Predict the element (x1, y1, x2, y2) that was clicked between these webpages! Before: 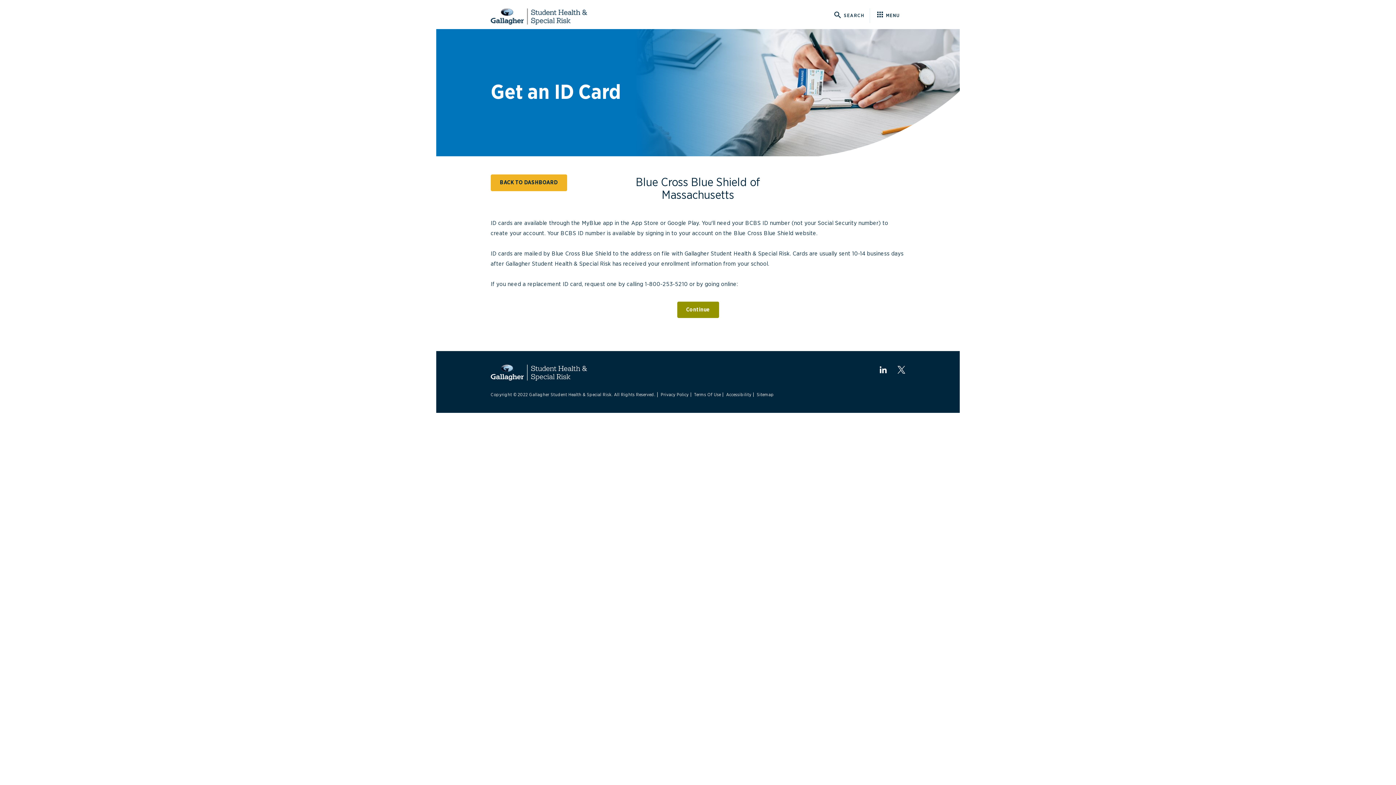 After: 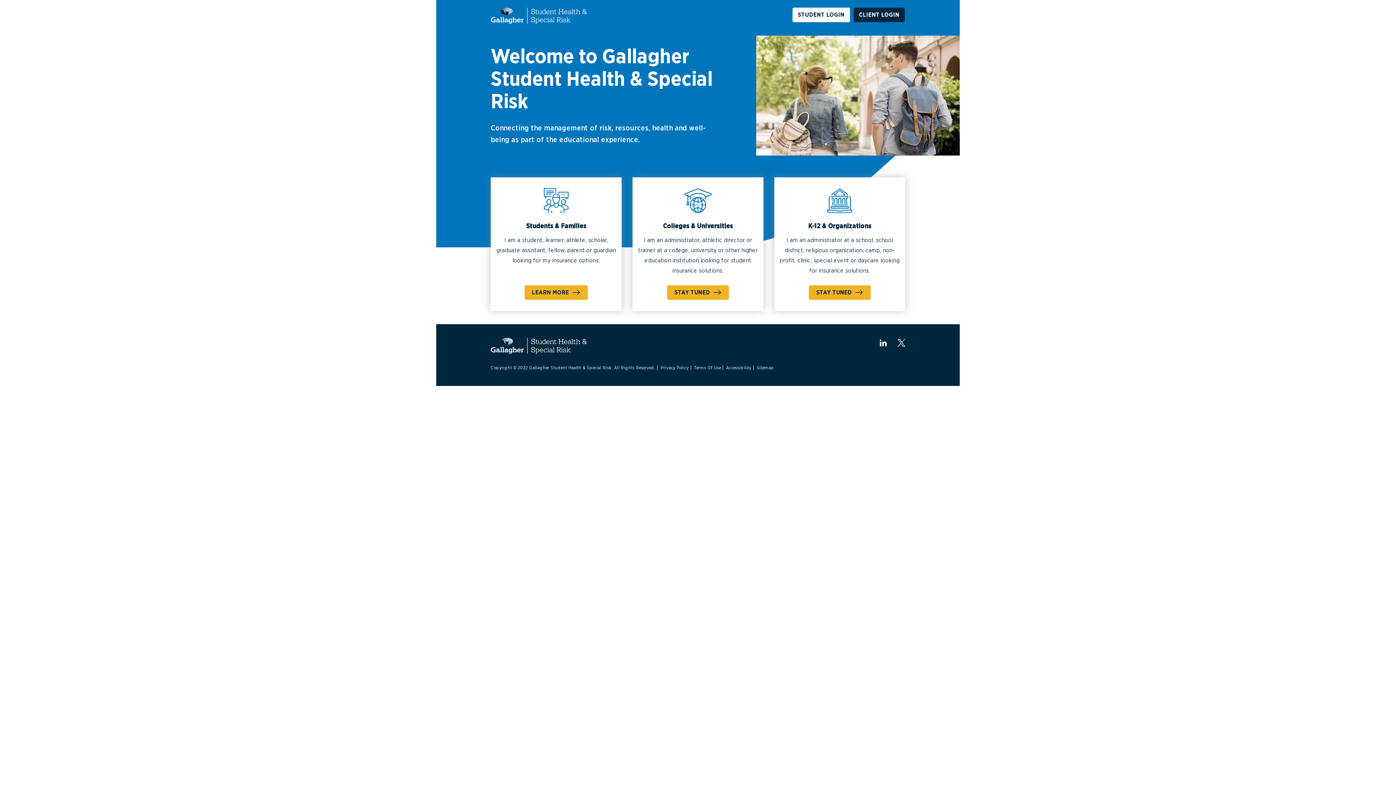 Action: bbox: (490, 13, 587, 18)